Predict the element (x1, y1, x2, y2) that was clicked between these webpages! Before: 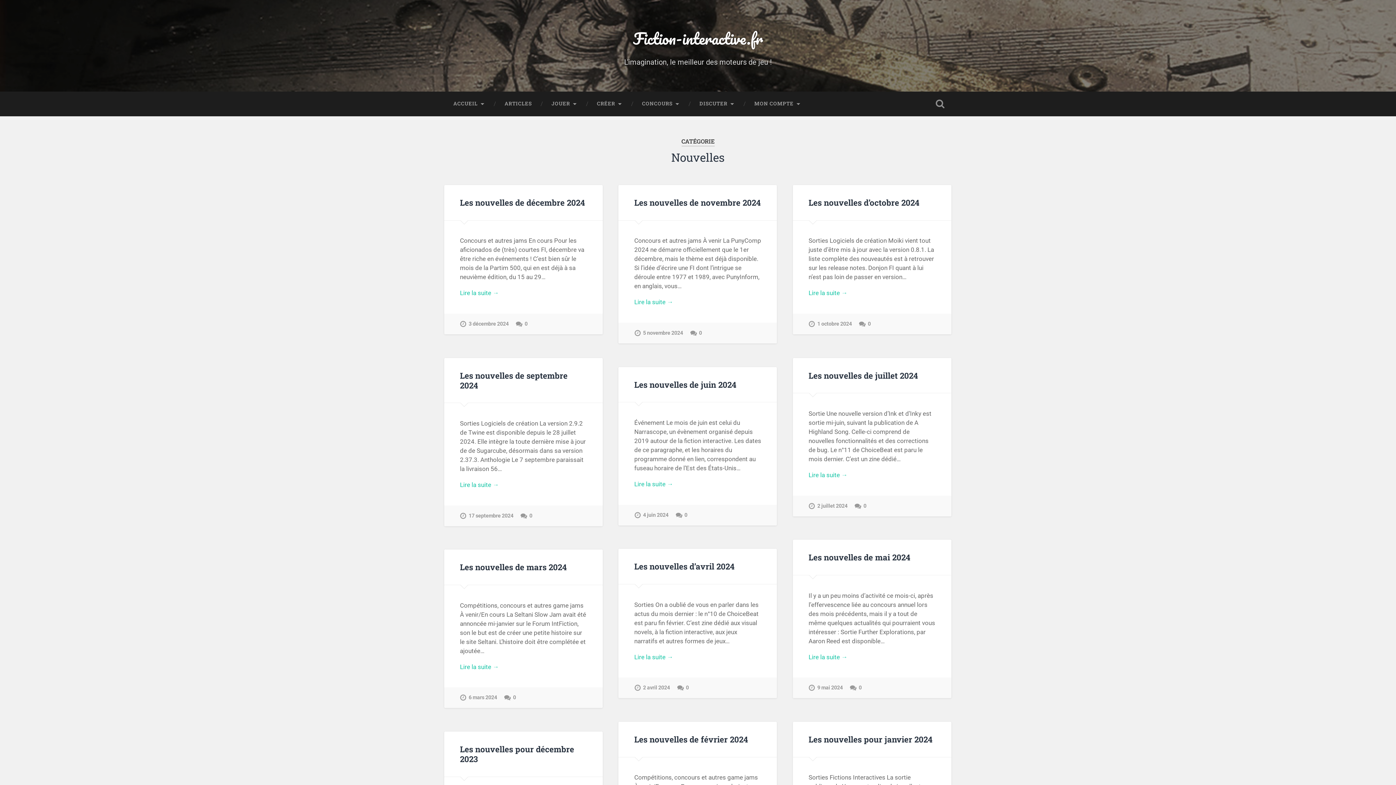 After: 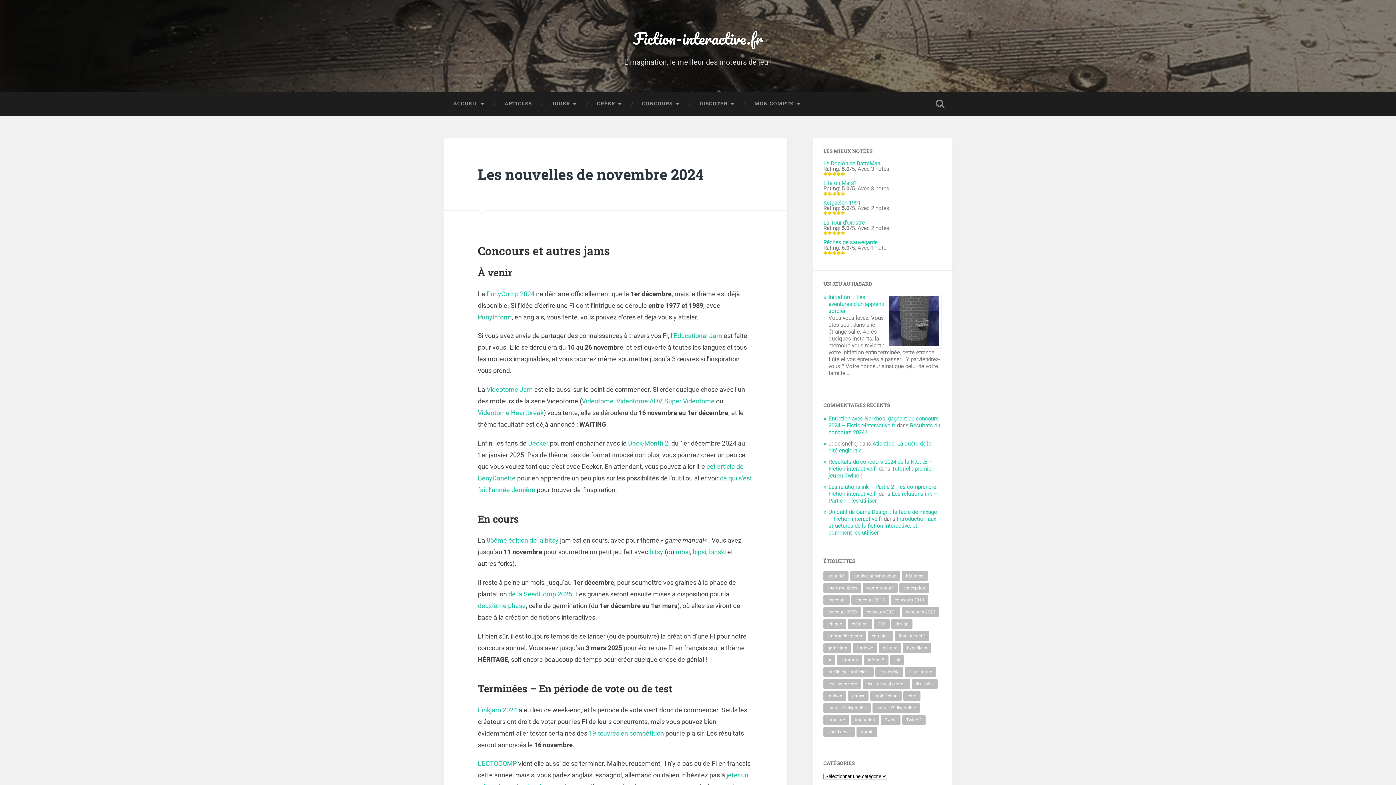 Action: label: 5 novembre 2024 bbox: (634, 322, 683, 343)